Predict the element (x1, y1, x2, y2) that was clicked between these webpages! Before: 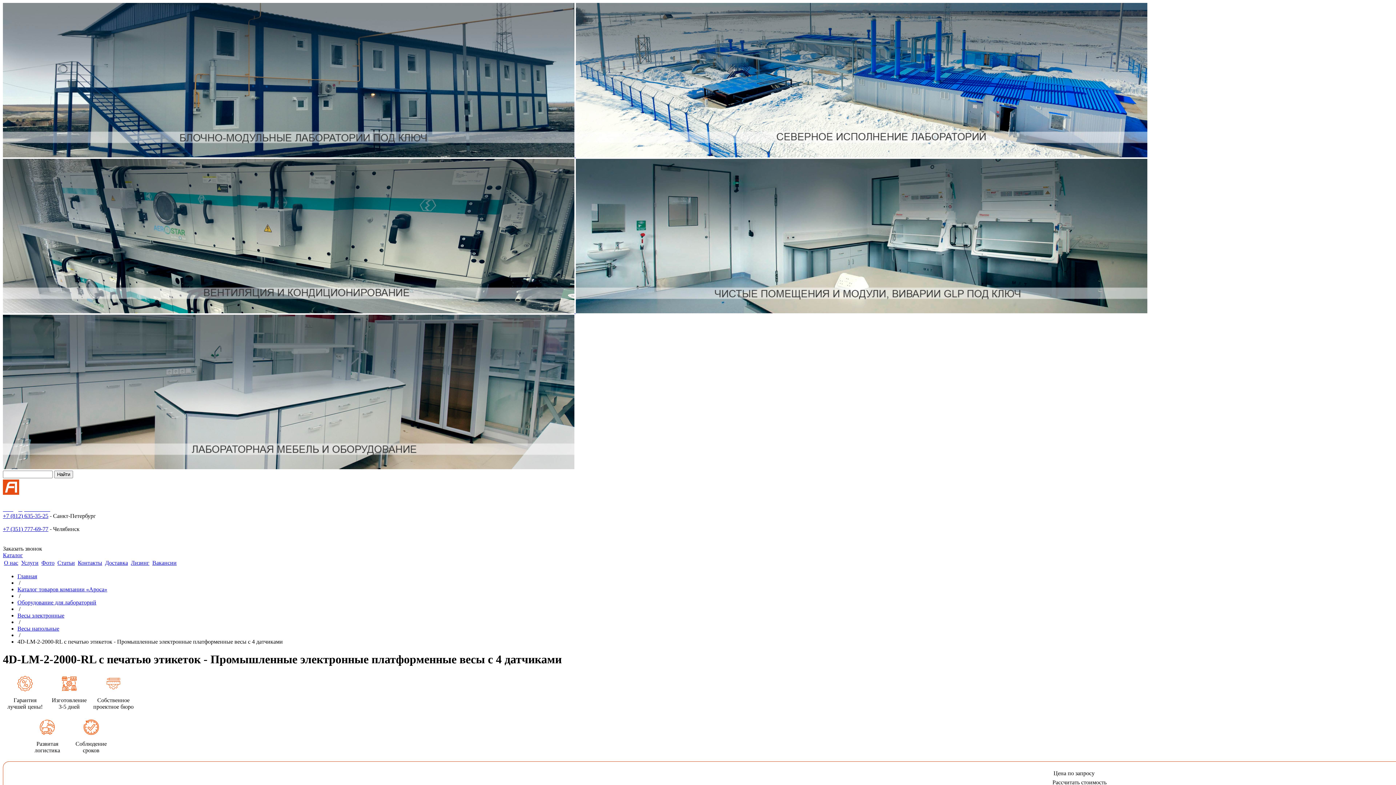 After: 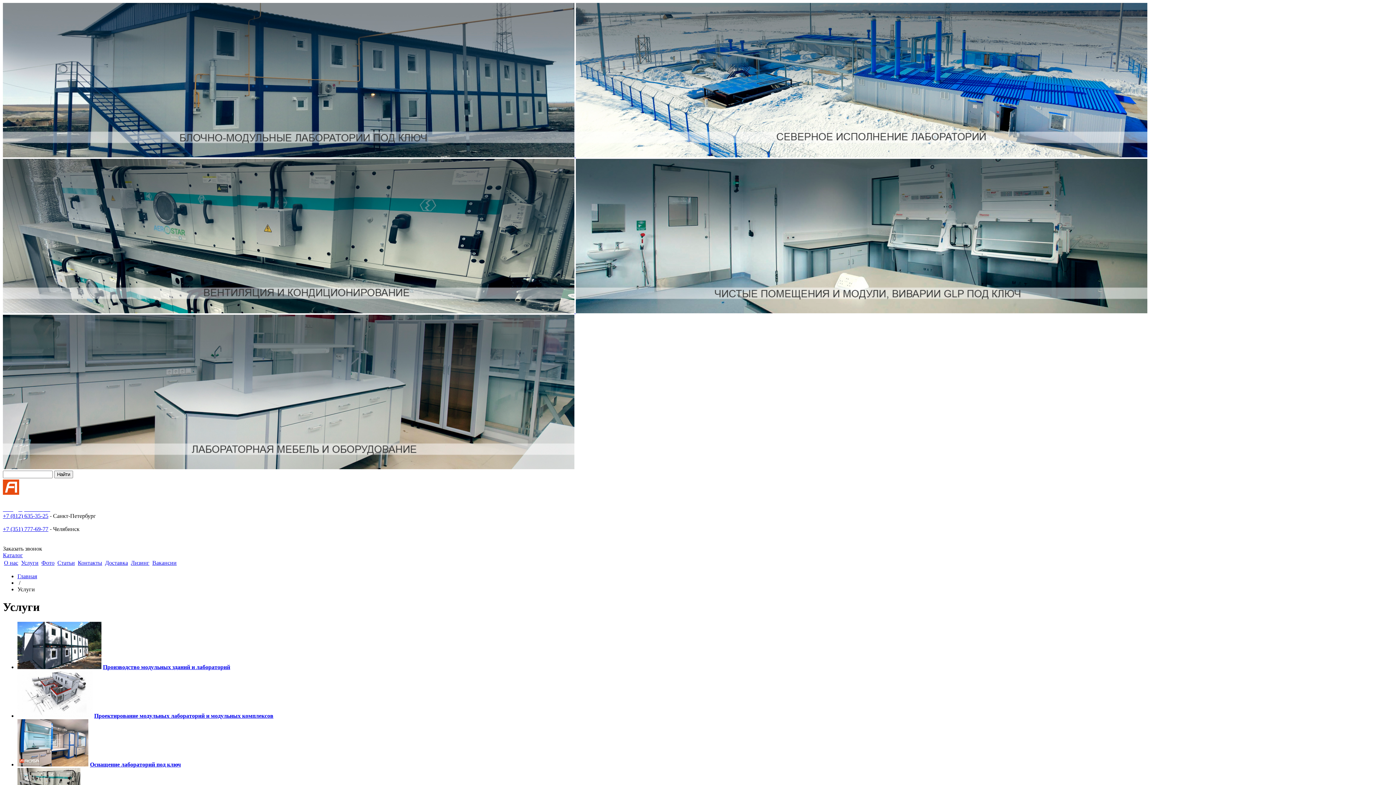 Action: label: Услуги bbox: (21, 560, 38, 566)